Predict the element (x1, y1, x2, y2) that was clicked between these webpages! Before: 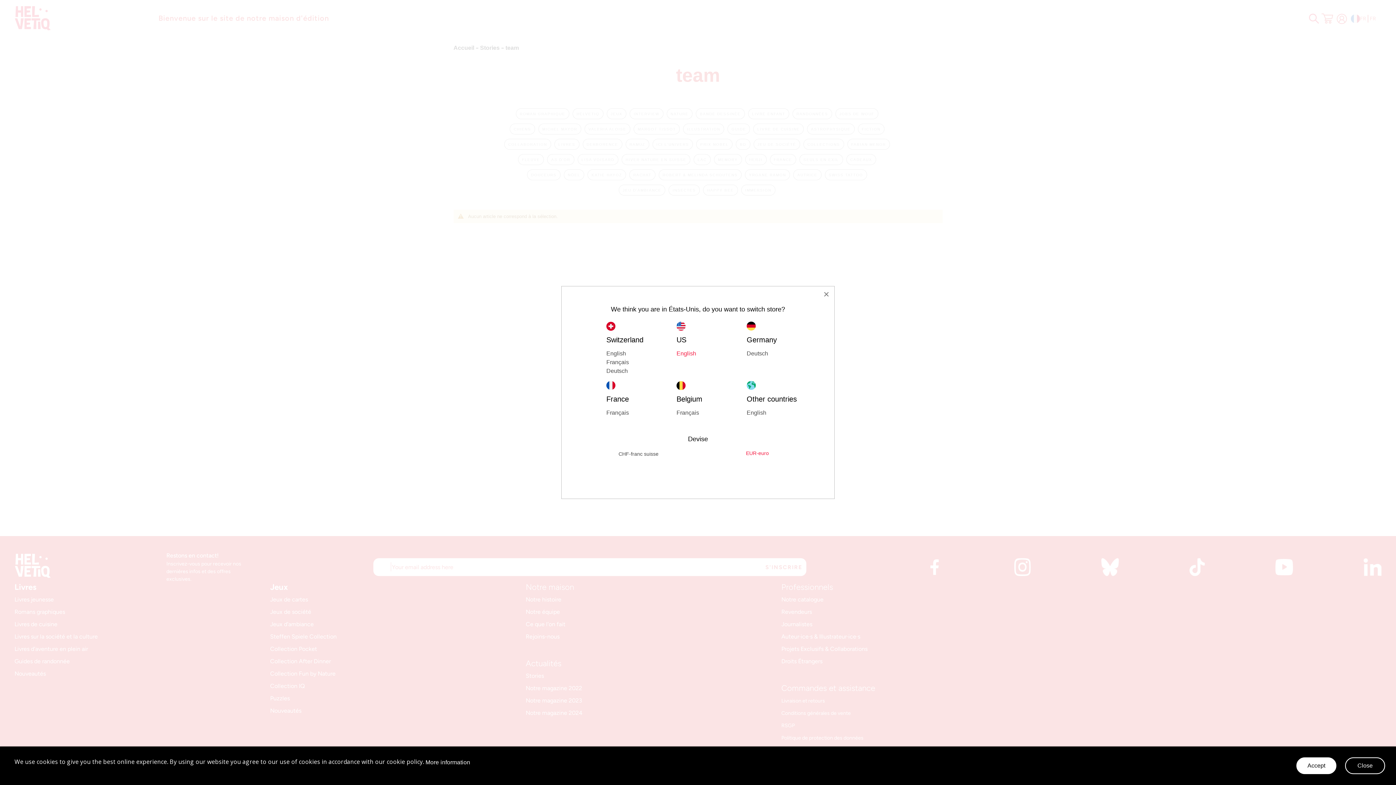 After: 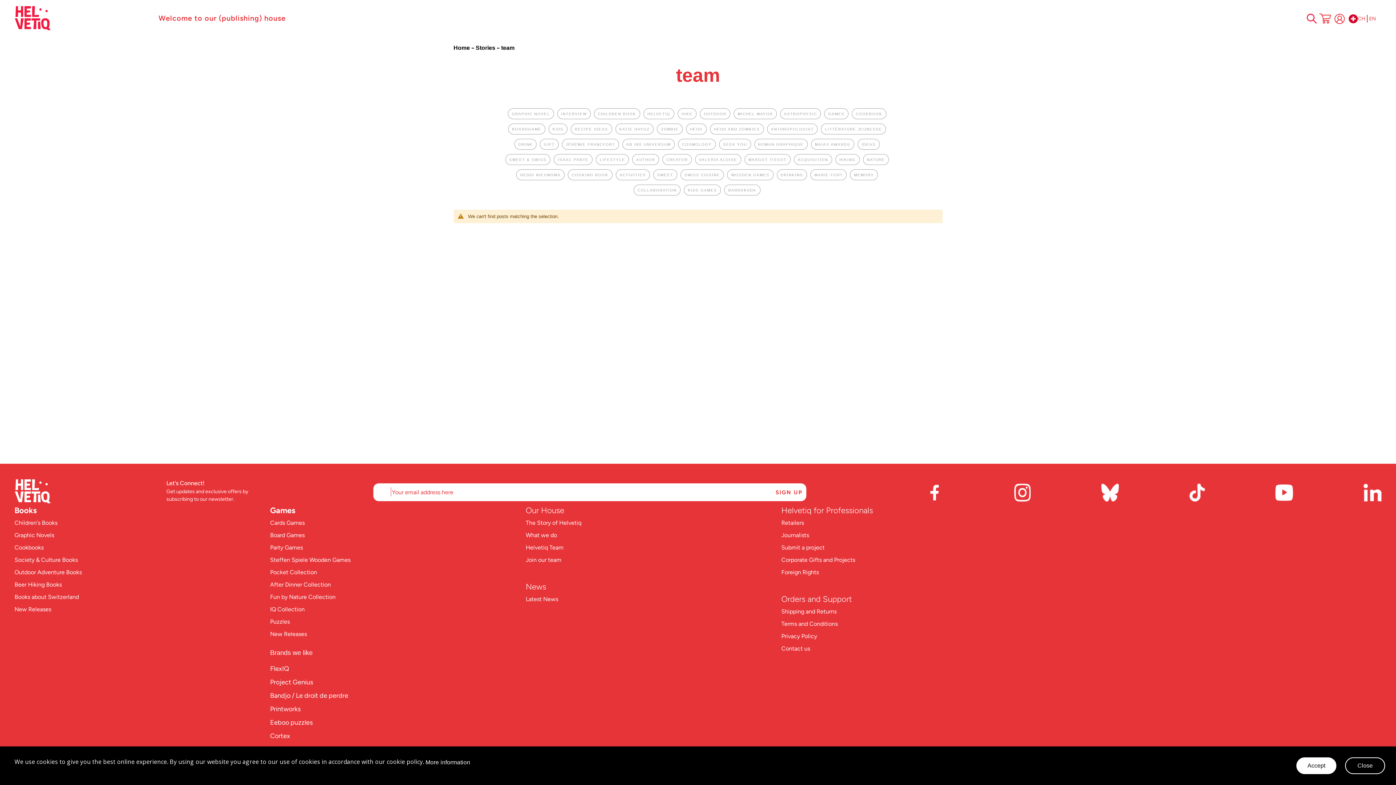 Action: bbox: (606, 349, 676, 358) label: English